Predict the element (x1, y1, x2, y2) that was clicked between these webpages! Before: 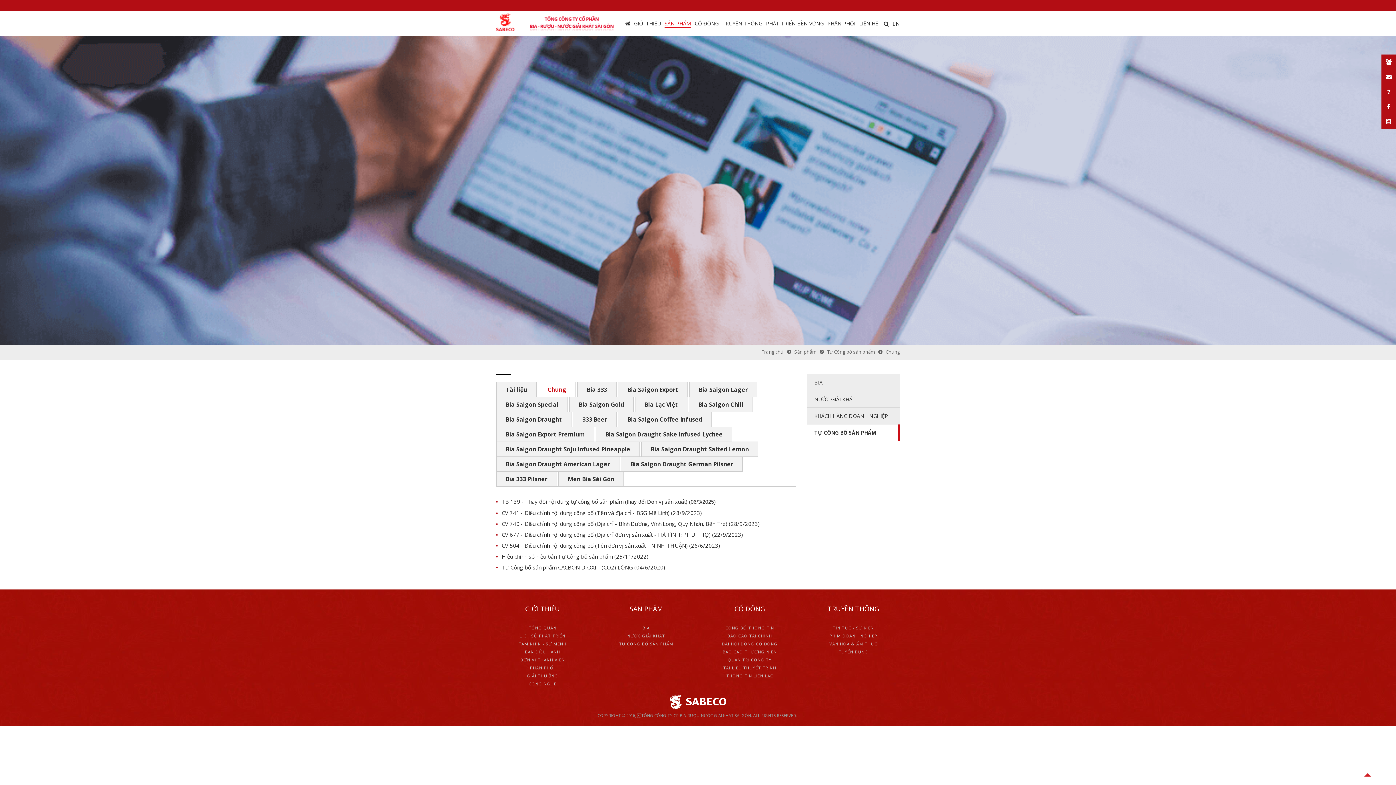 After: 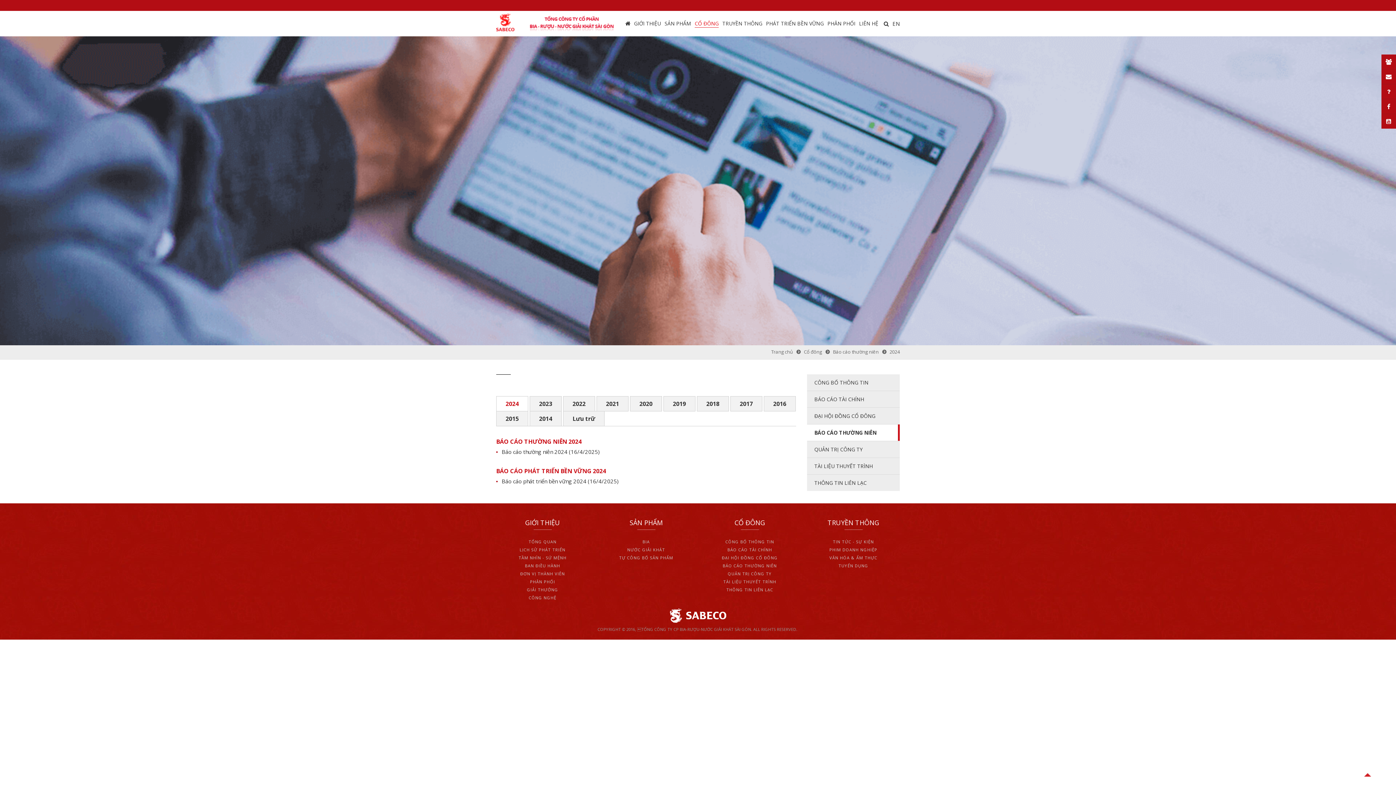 Action: label: BÁO CÁO THƯỜNG NIÊN bbox: (722, 649, 777, 654)